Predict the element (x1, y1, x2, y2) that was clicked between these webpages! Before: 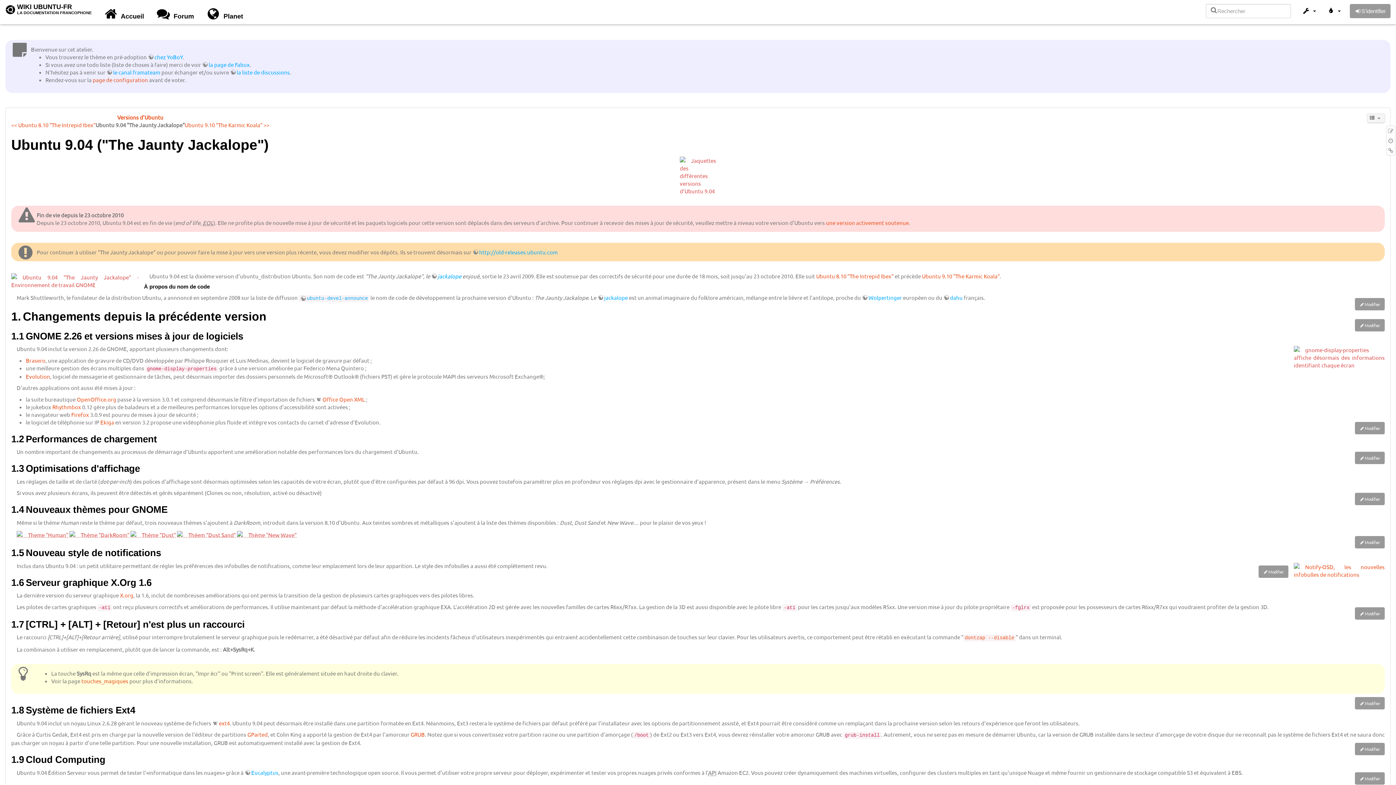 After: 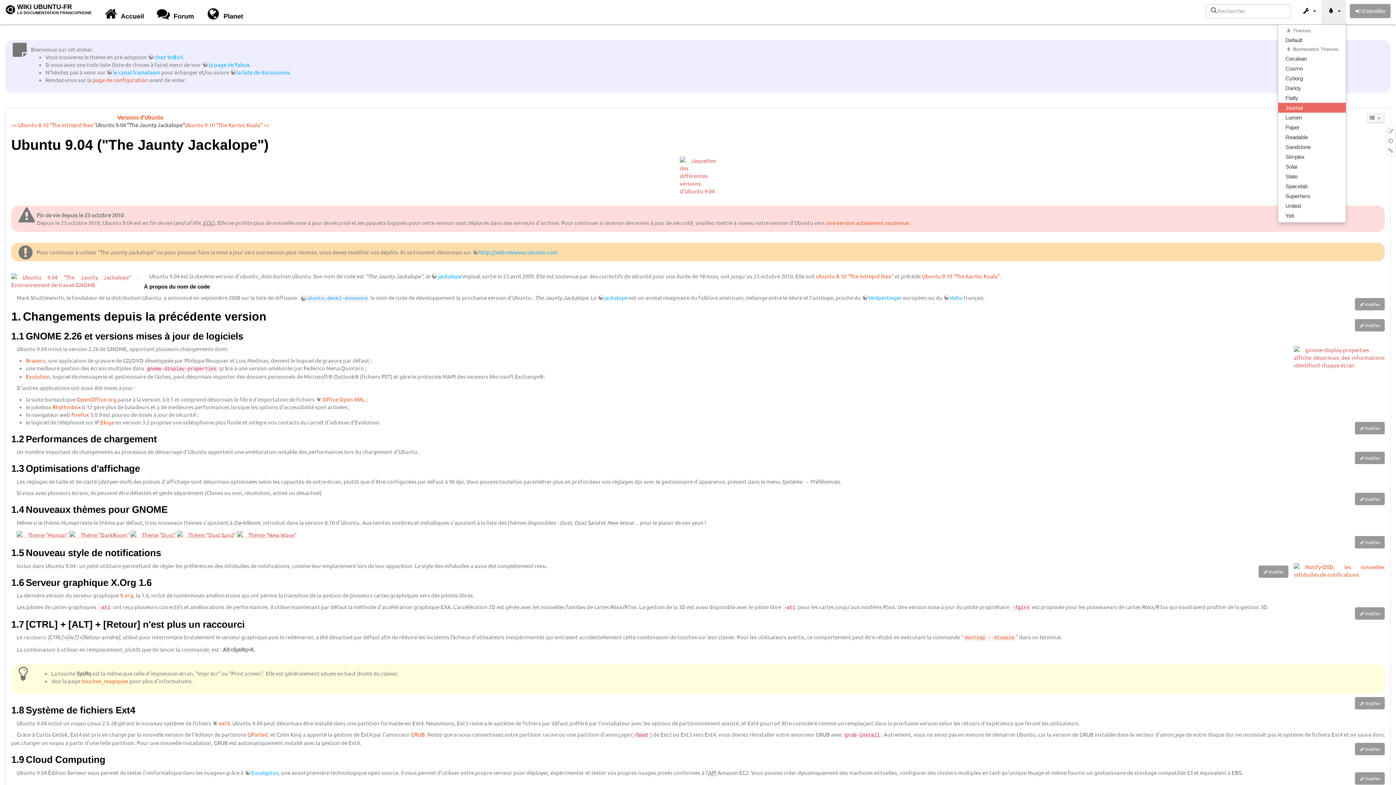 Action: bbox: (1321, 0, 1346, 24) label:  